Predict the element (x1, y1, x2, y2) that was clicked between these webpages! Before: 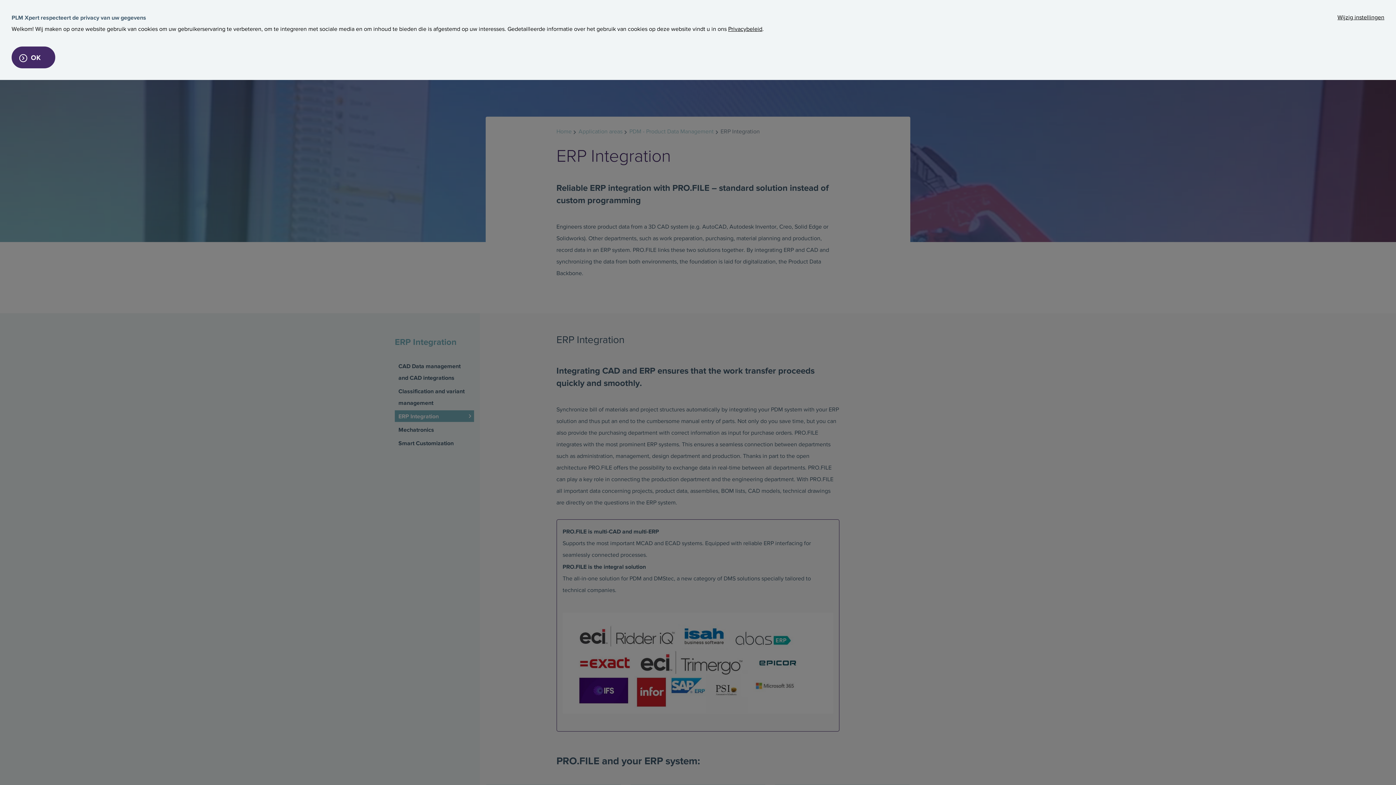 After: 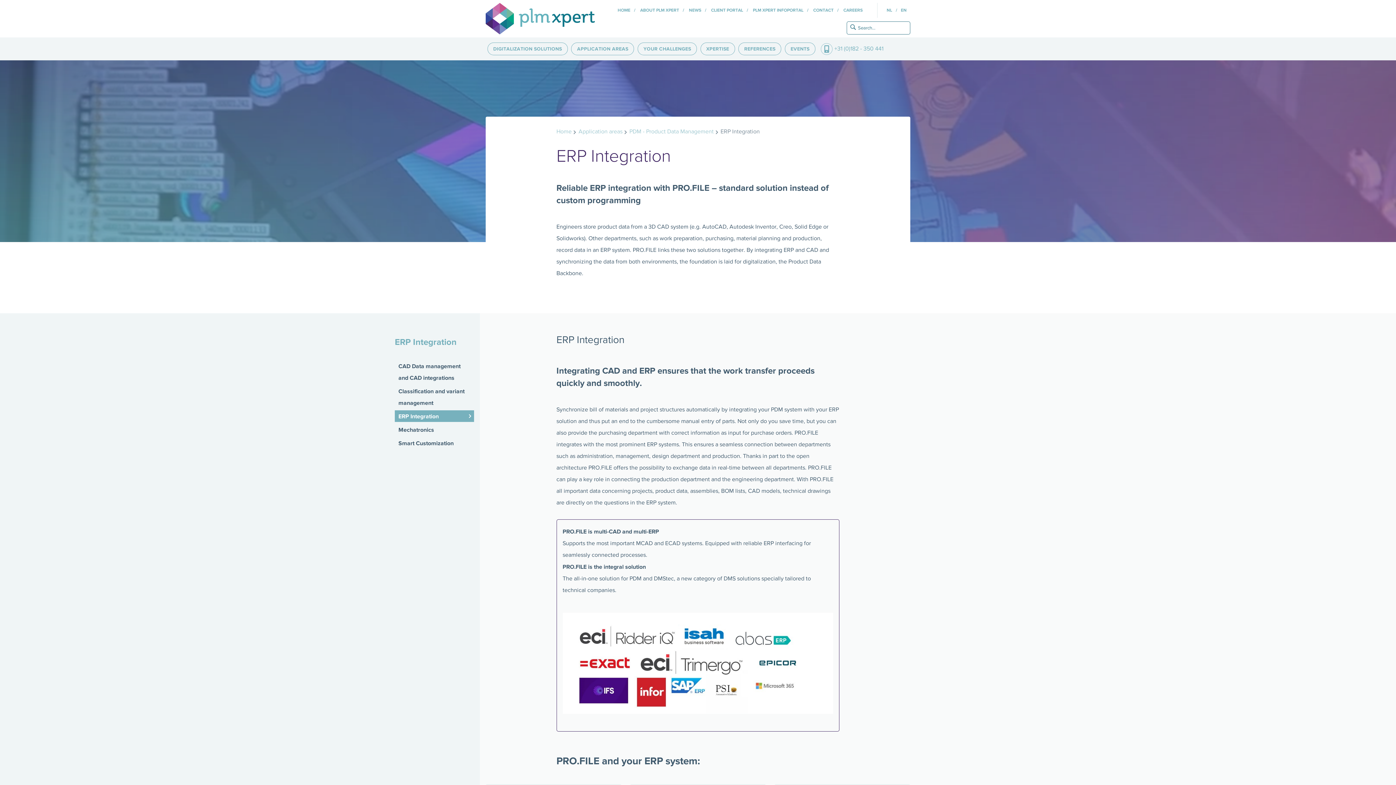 Action: bbox: (11, 46, 55, 68) label: OK